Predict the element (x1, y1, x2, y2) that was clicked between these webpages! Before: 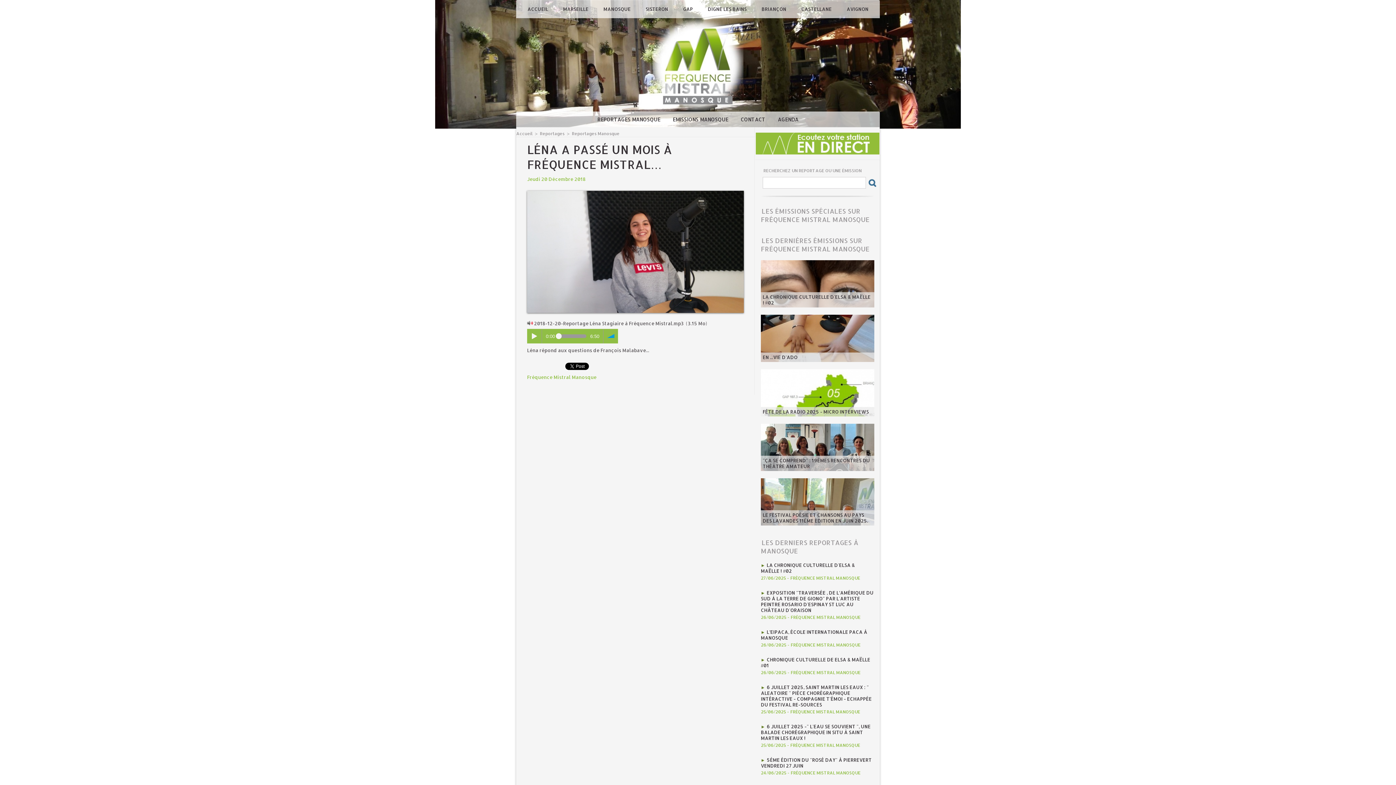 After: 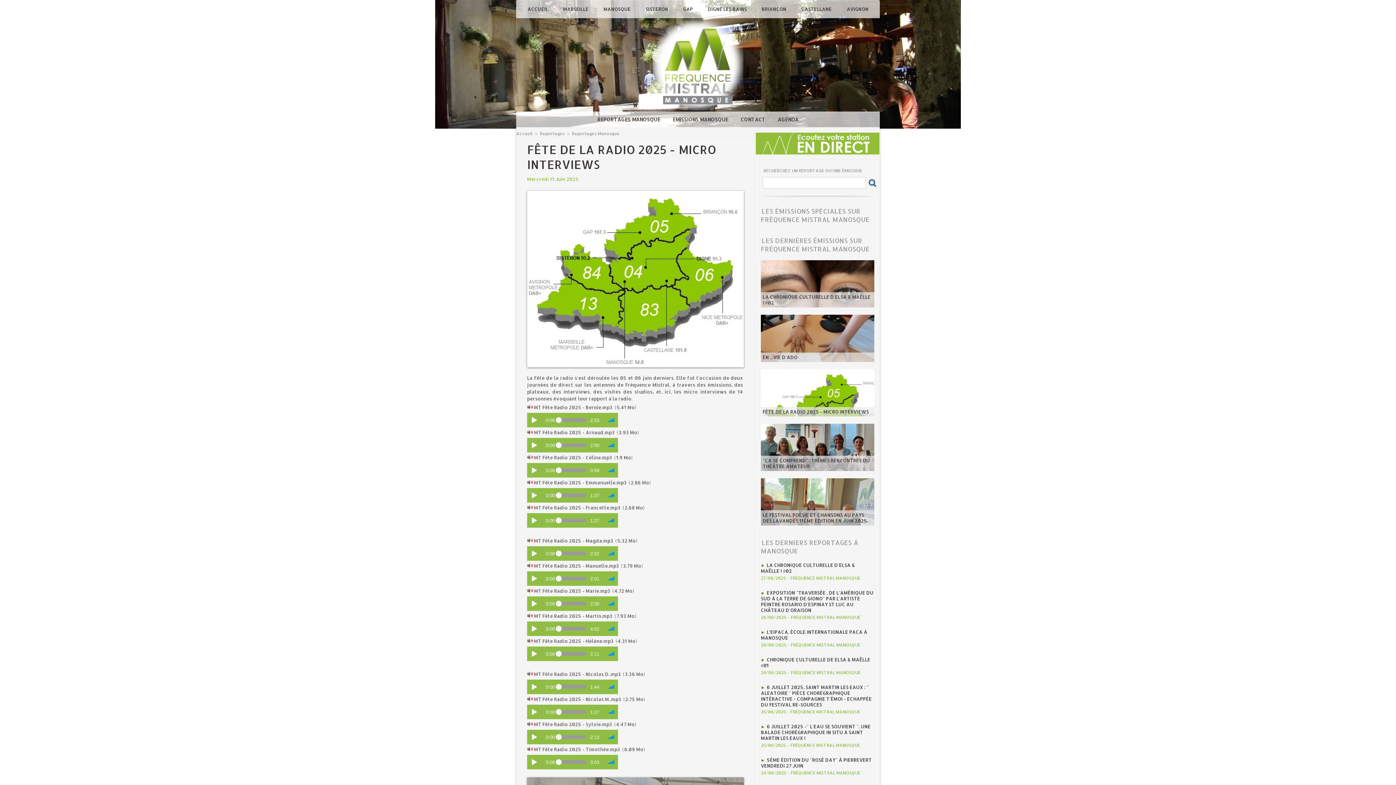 Action: bbox: (762, 409, 869, 414) label: FÊTE DE LA RADIO 2025 - MICRO INTERVIEWS